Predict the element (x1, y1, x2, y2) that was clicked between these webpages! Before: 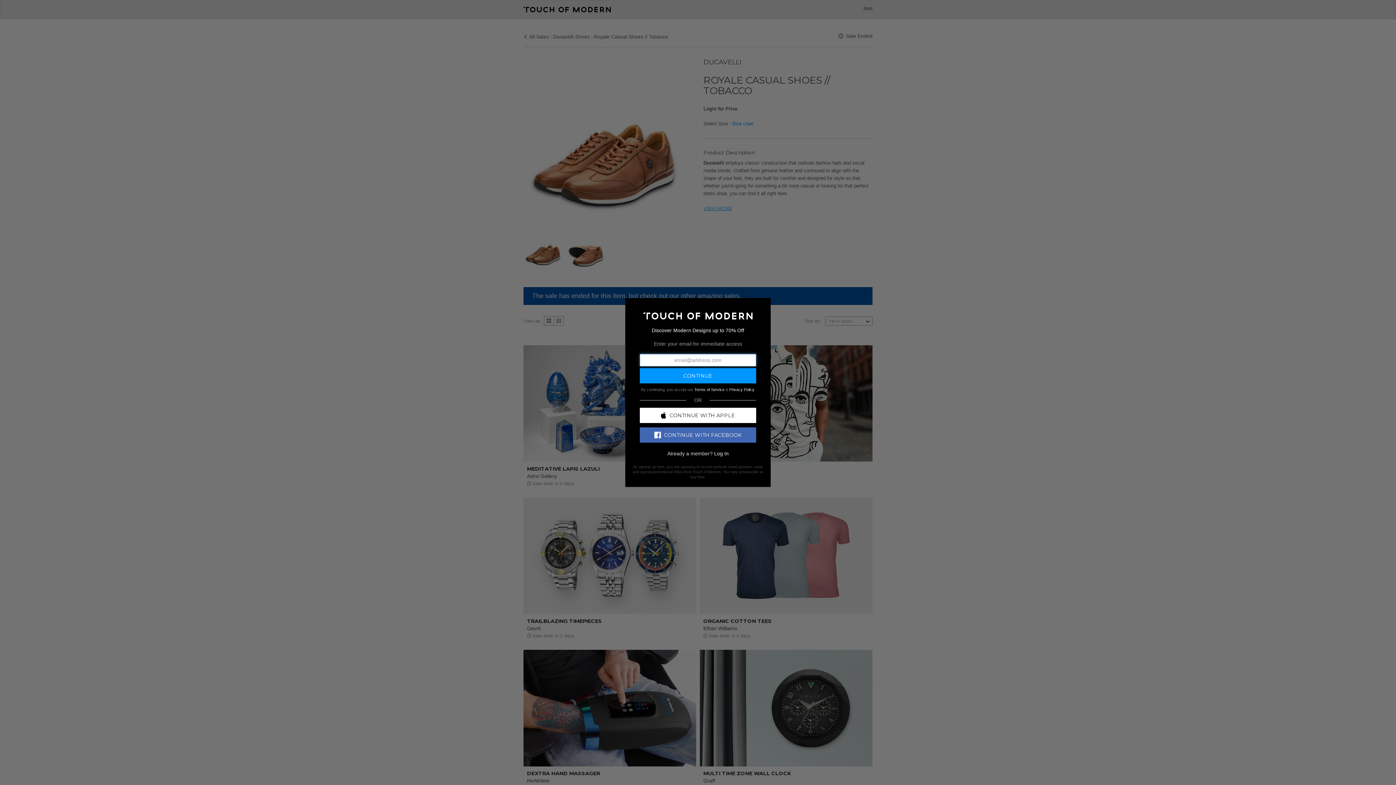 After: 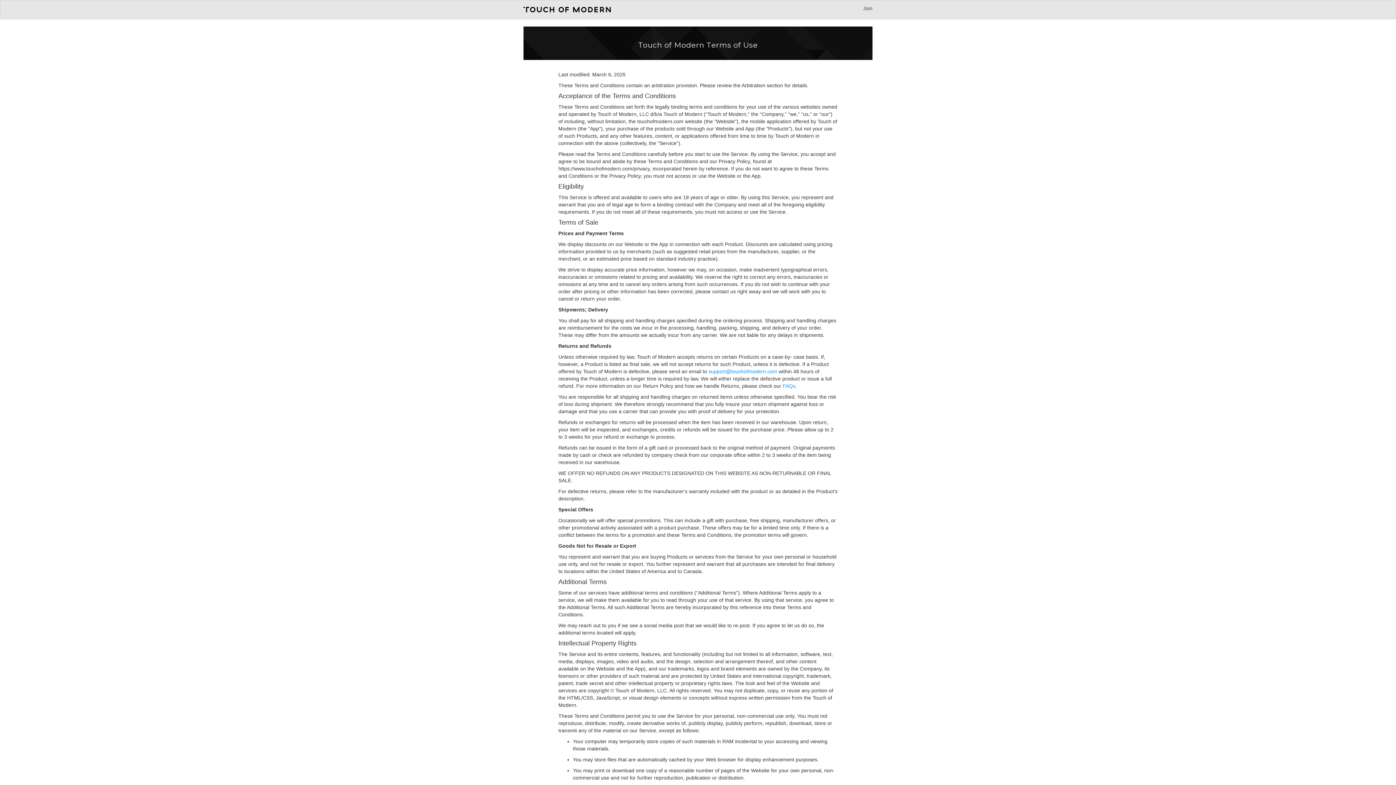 Action: bbox: (694, 387, 724, 391) label: Terms of Service